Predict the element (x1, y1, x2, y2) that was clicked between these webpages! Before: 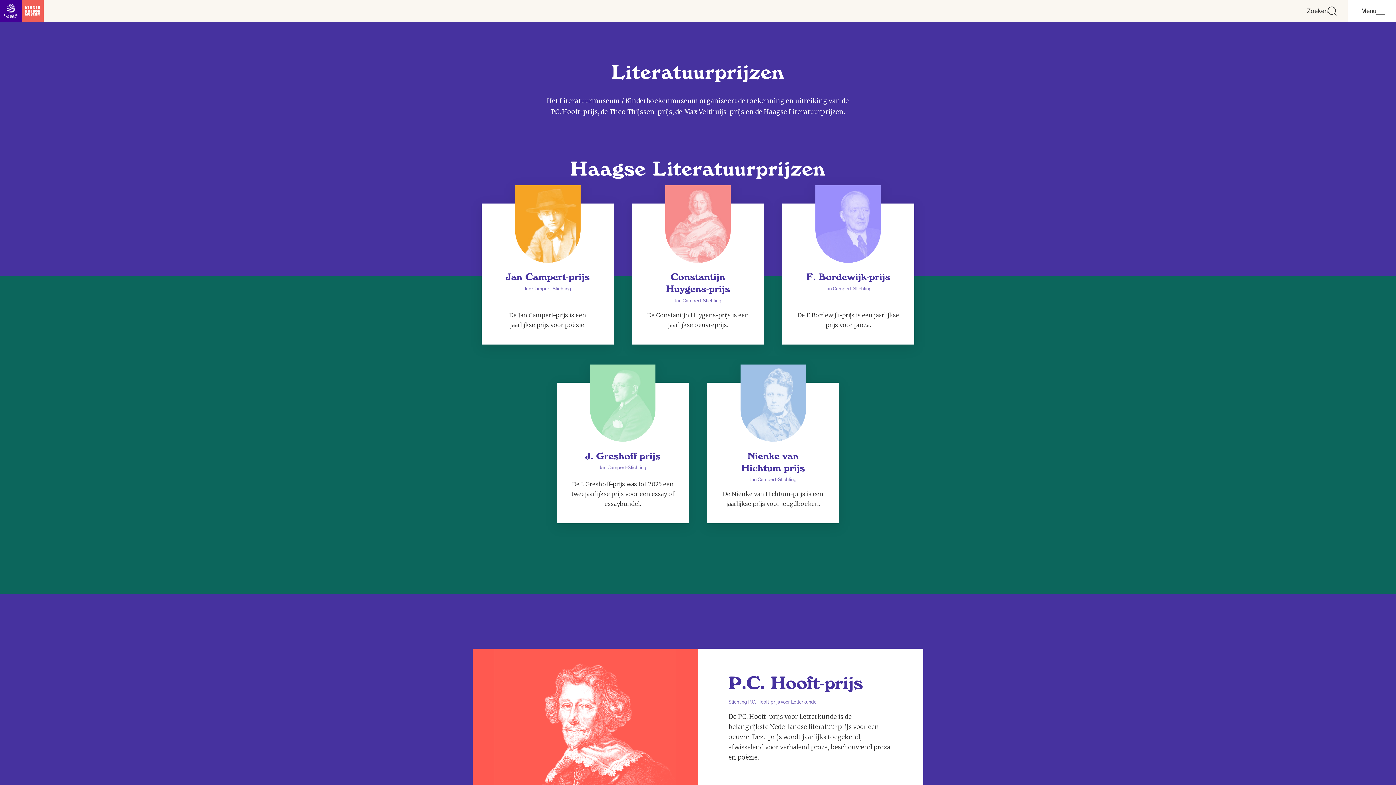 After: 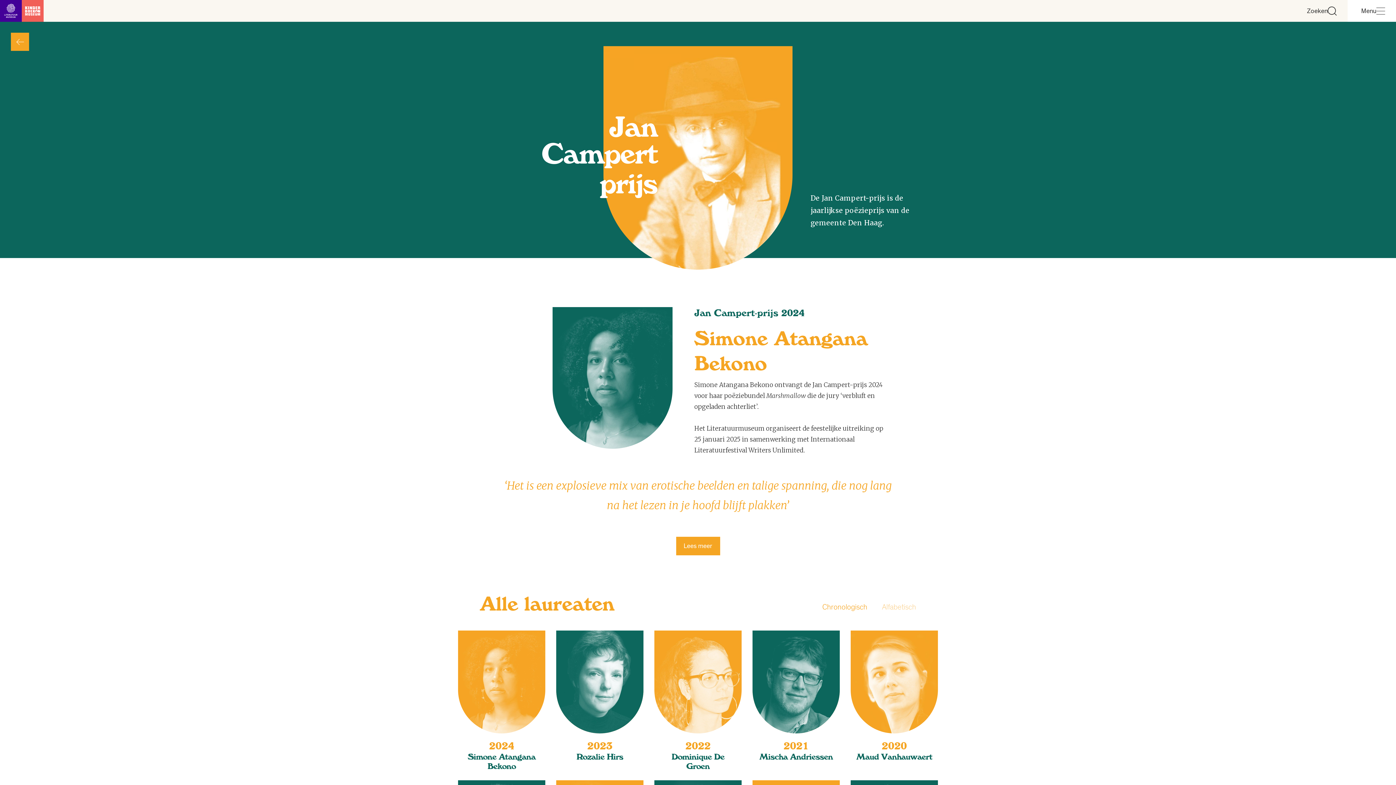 Action: bbox: (481, 203, 613, 344) label: Jan Campert-prijs
Jan Campert-Stichting
De Jan Campert-prijs is een jaarlijkse prijs voor poëzie.